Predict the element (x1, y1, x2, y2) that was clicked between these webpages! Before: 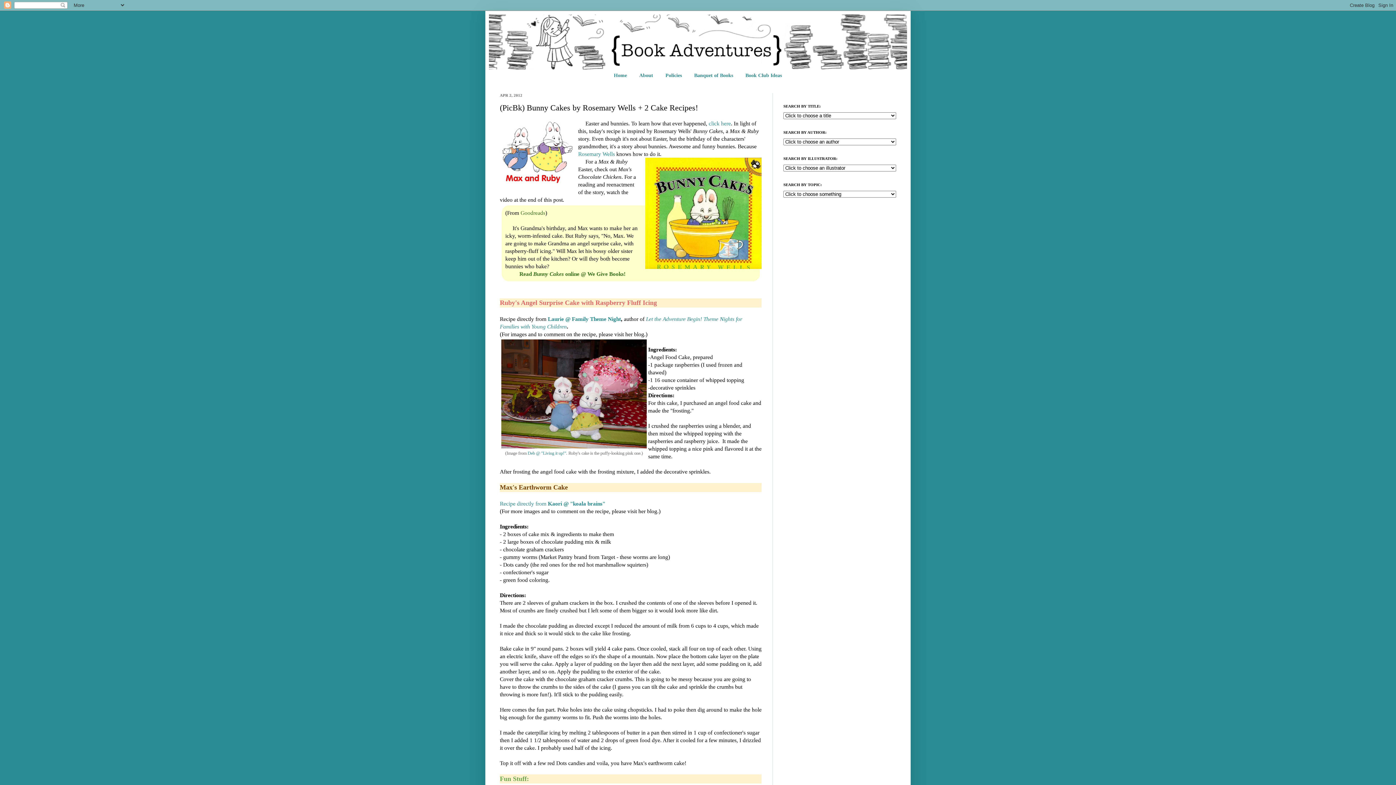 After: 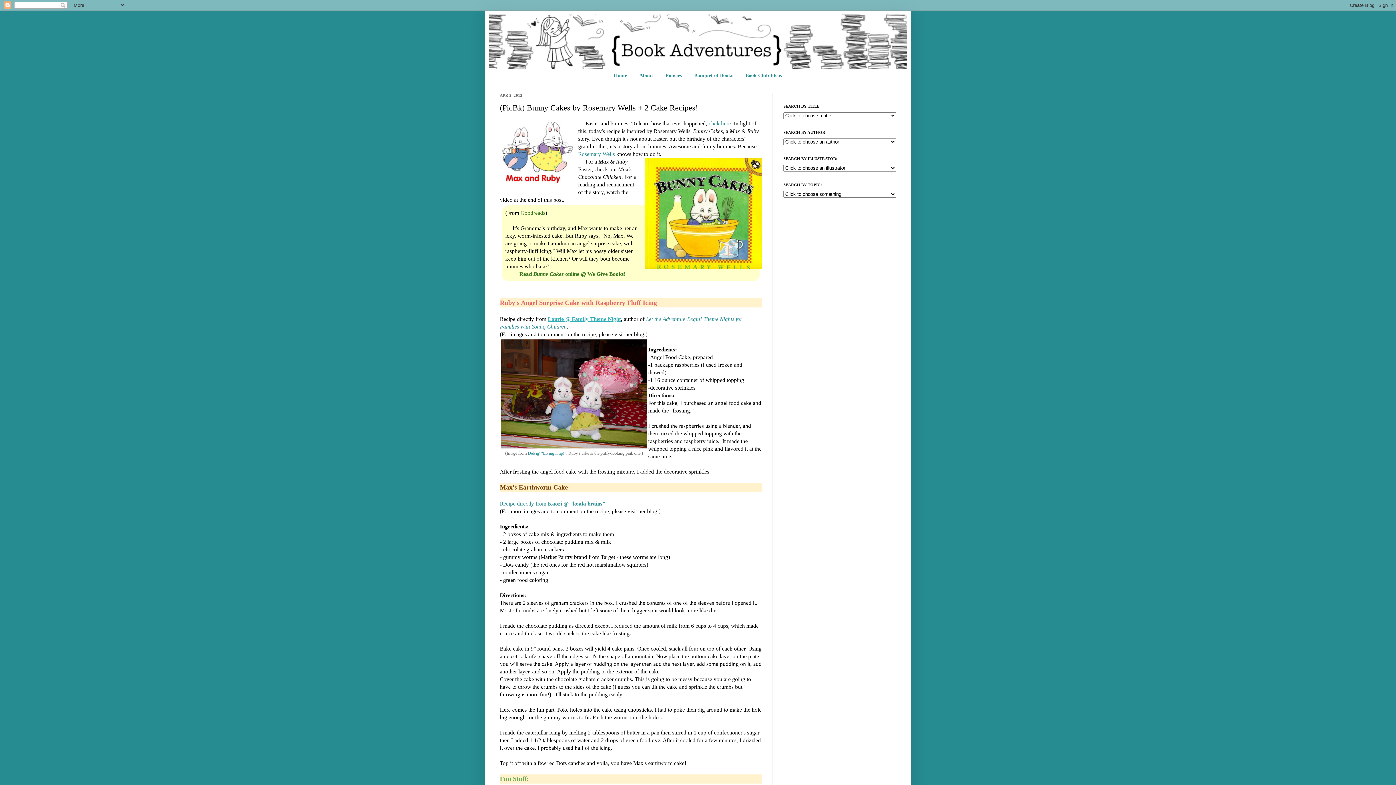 Action: bbox: (548, 316, 621, 322) label: Laurie @ Family Theme Night